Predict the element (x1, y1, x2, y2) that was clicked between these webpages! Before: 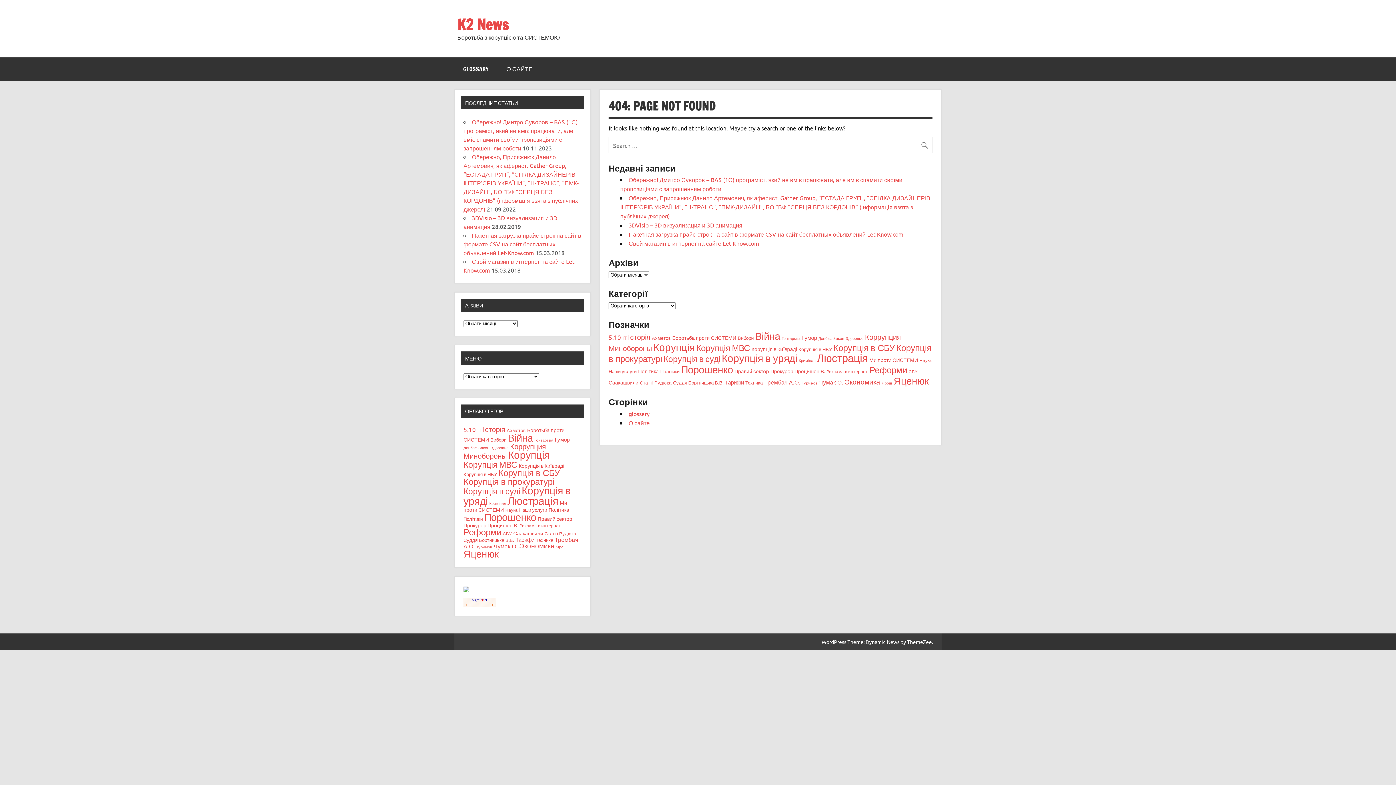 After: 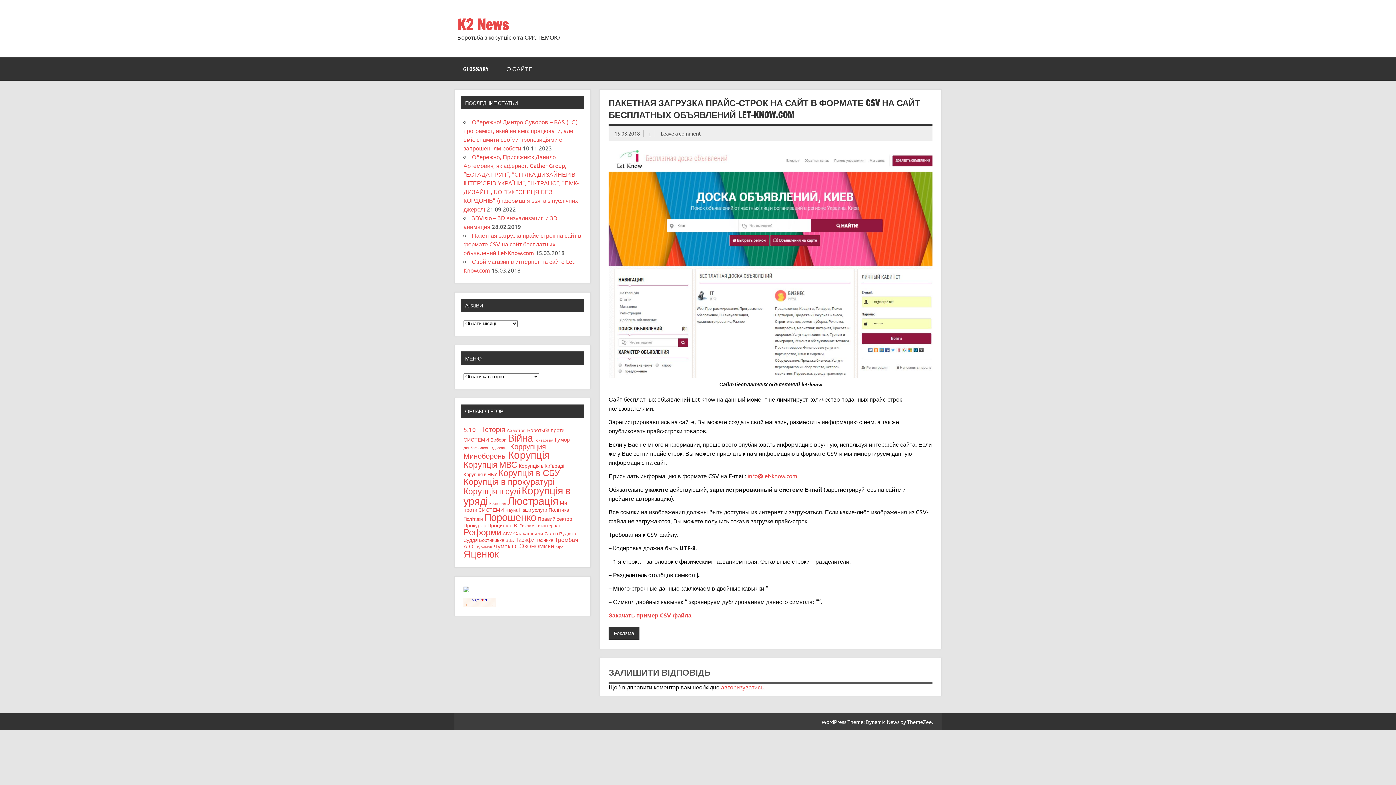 Action: bbox: (463, 231, 581, 256) label: Пакетная загрузка прайс-строк на сайт в формате CSV на сайт бесплатных объявлений Let-Know.com